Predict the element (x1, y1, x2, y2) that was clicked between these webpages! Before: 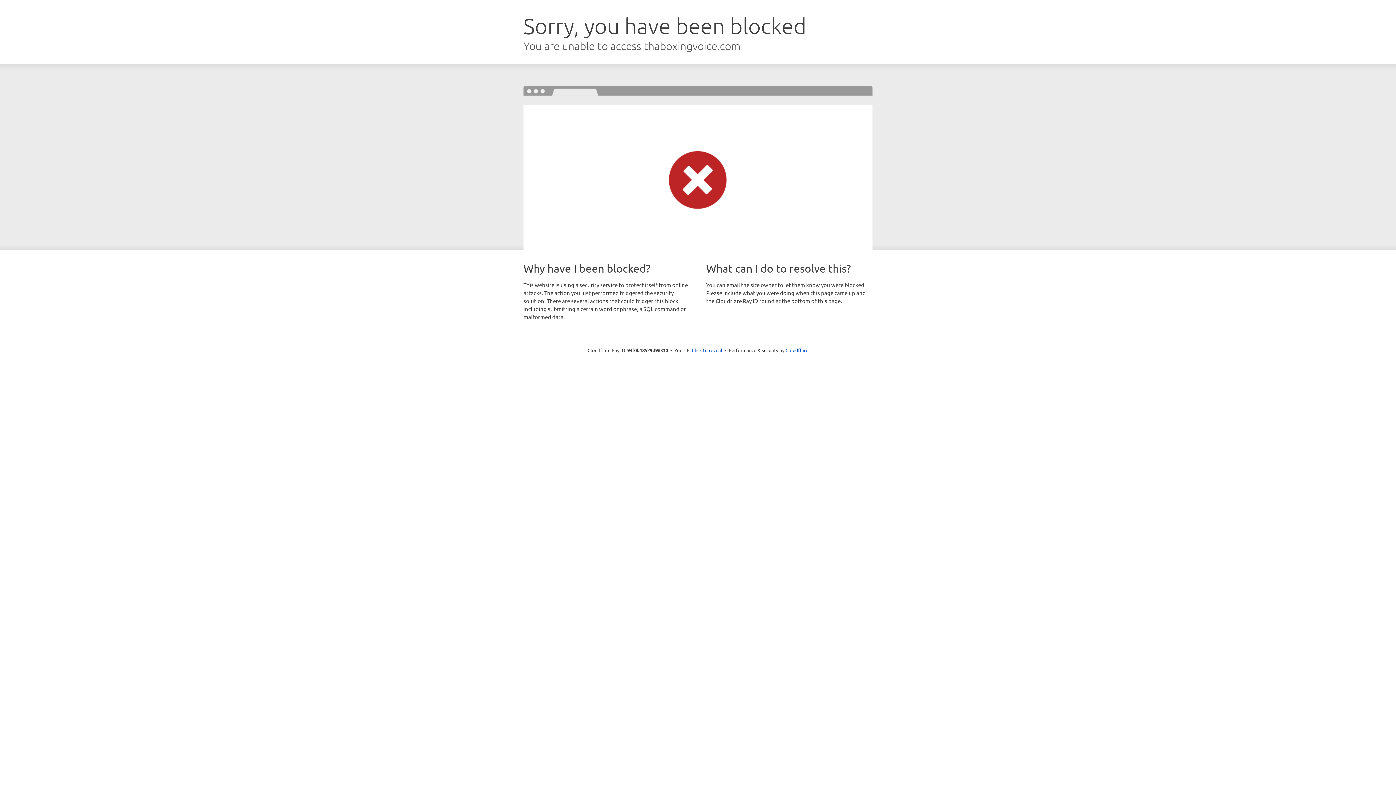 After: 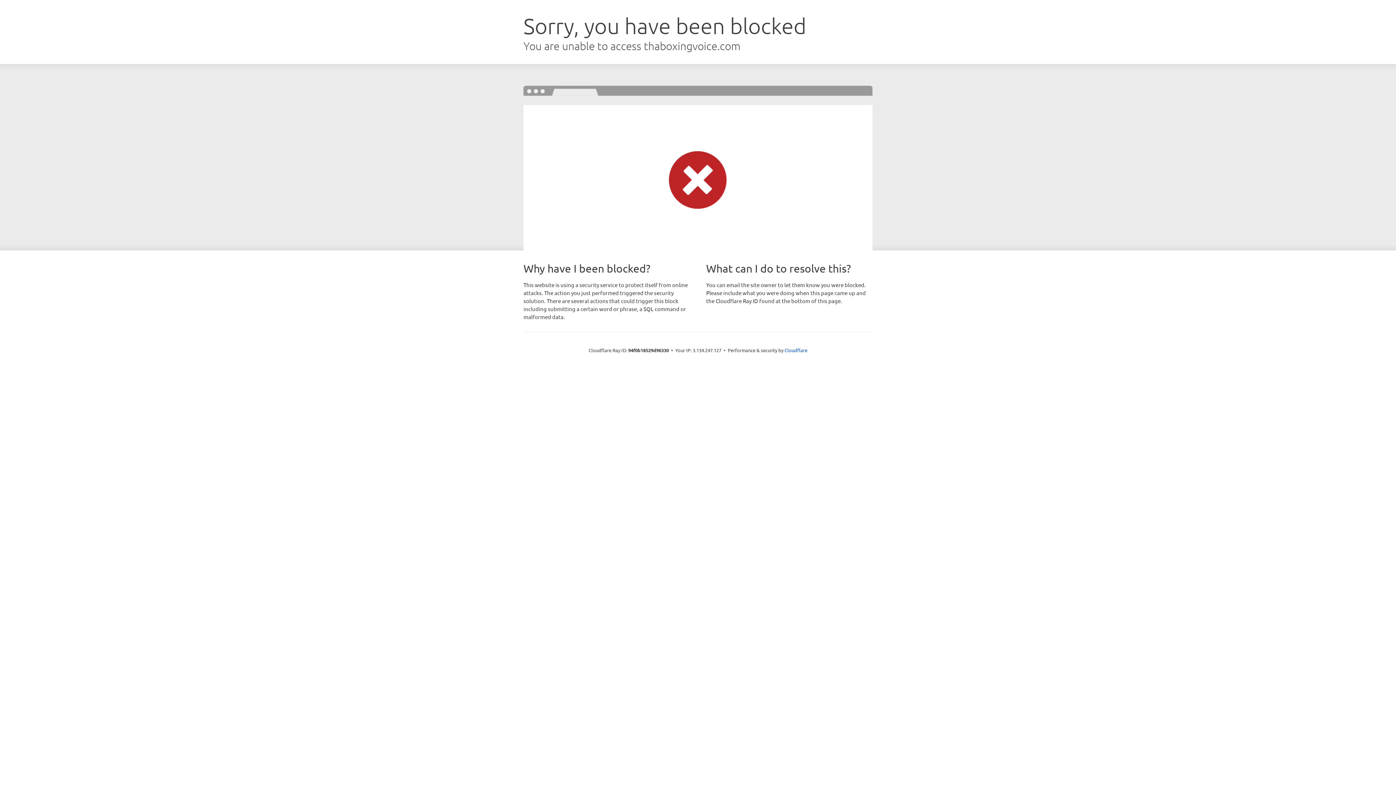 Action: label: Click to reveal bbox: (692, 346, 722, 353)